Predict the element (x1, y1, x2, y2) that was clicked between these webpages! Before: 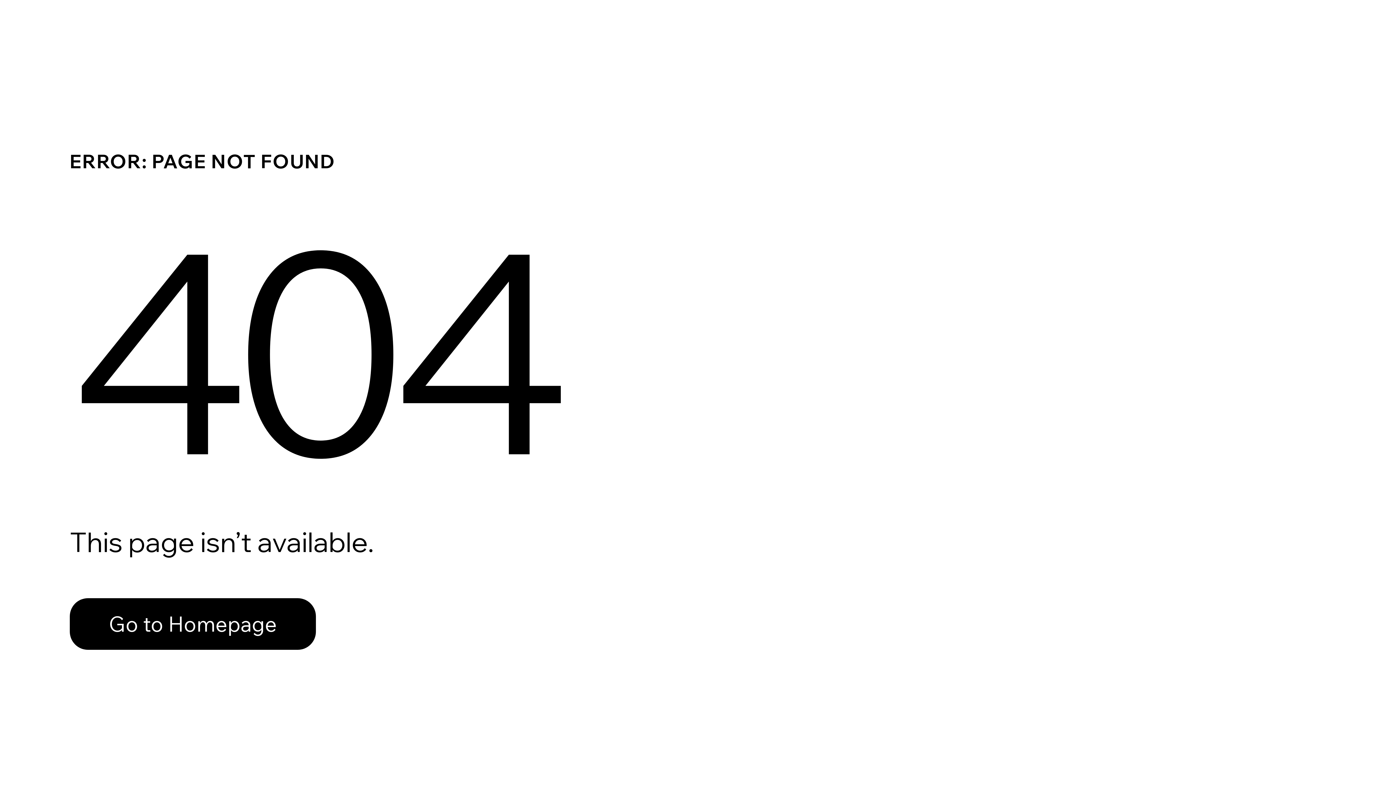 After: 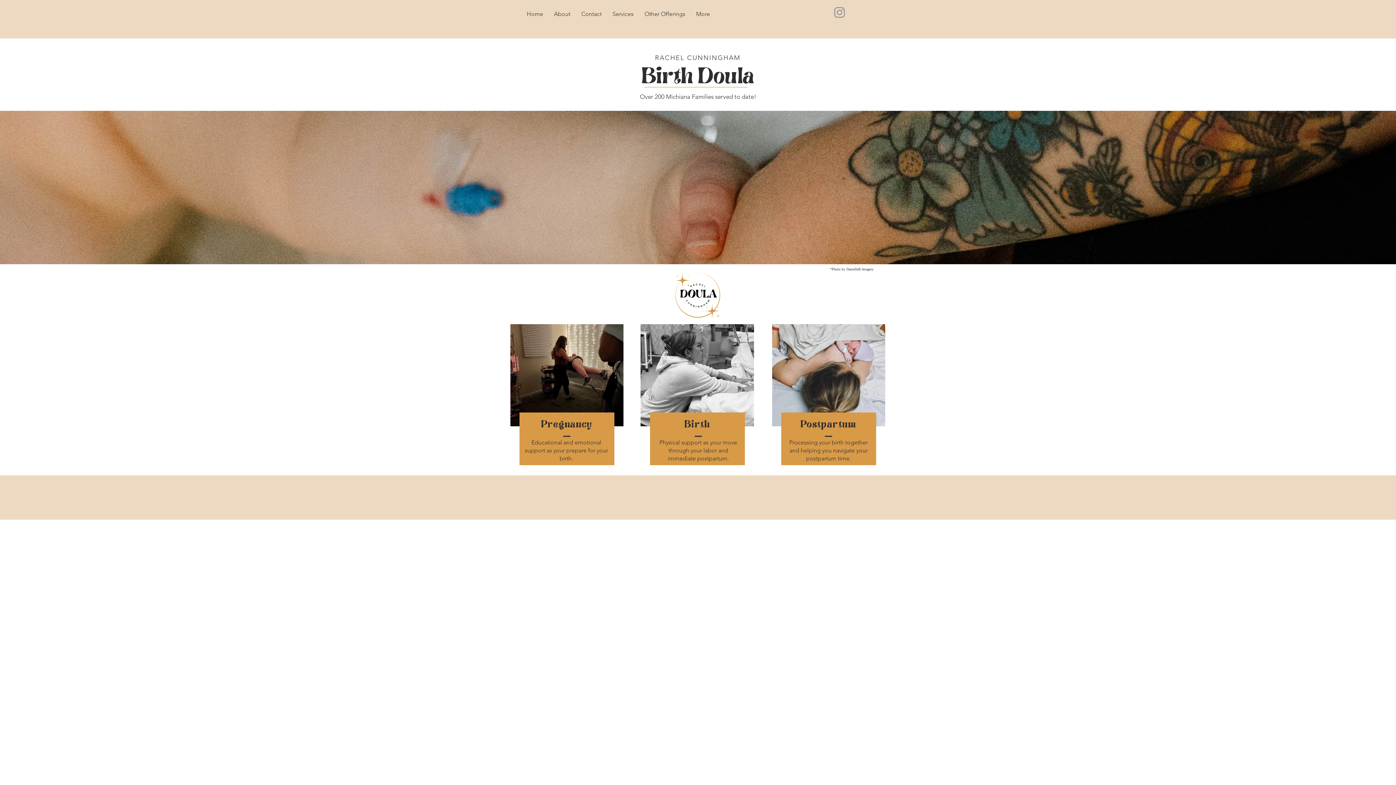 Action: bbox: (69, 598, 316, 650) label: Go to Homepage